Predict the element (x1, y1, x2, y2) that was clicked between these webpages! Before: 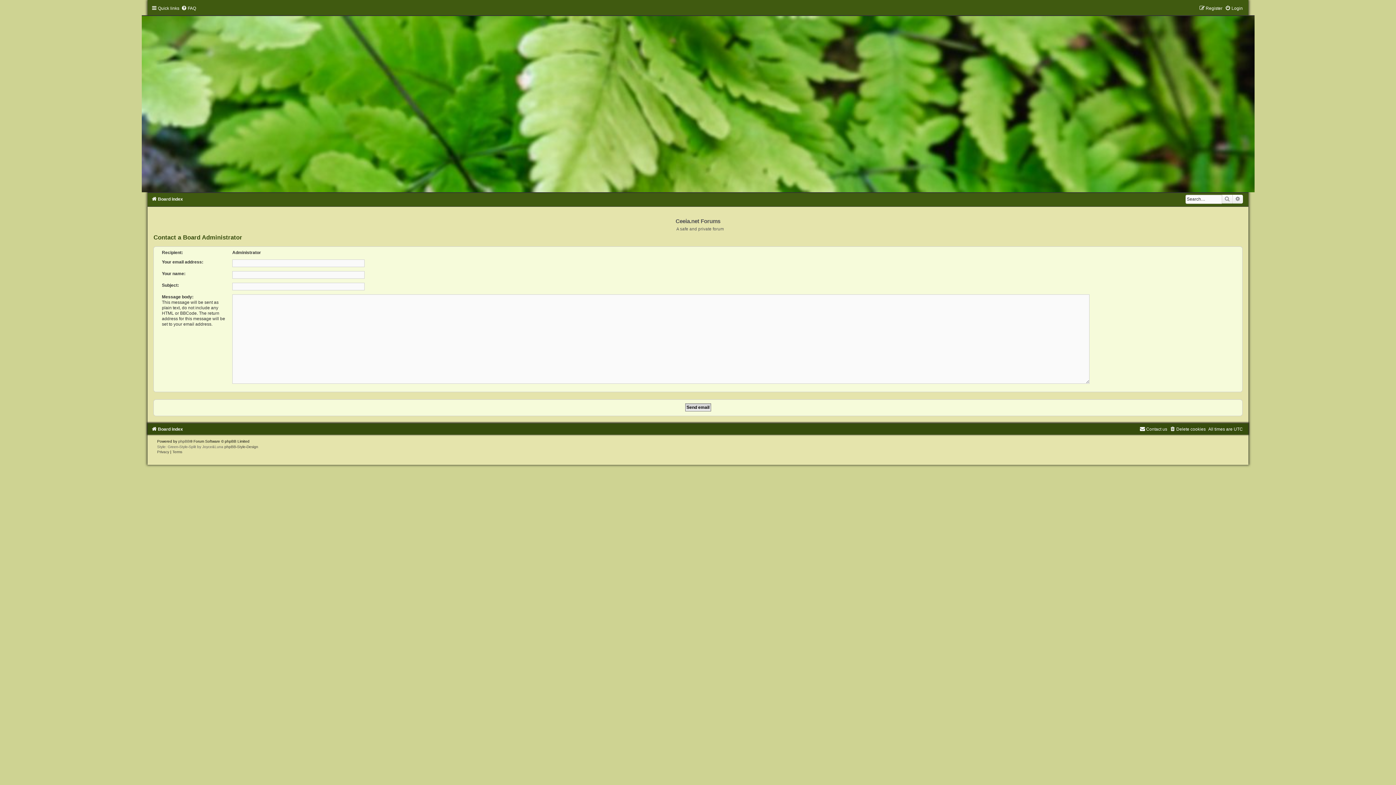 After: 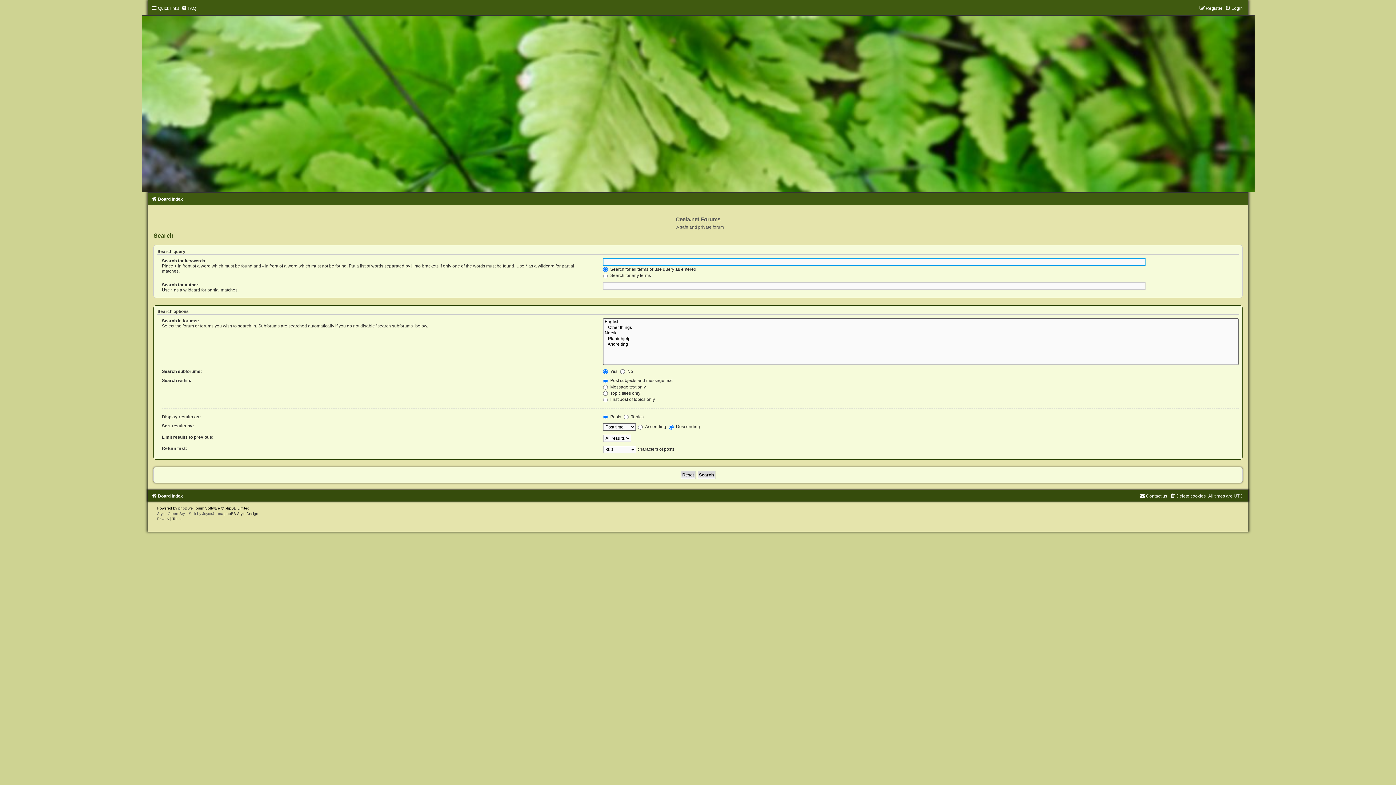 Action: bbox: (1222, 194, 1232, 203) label: Search